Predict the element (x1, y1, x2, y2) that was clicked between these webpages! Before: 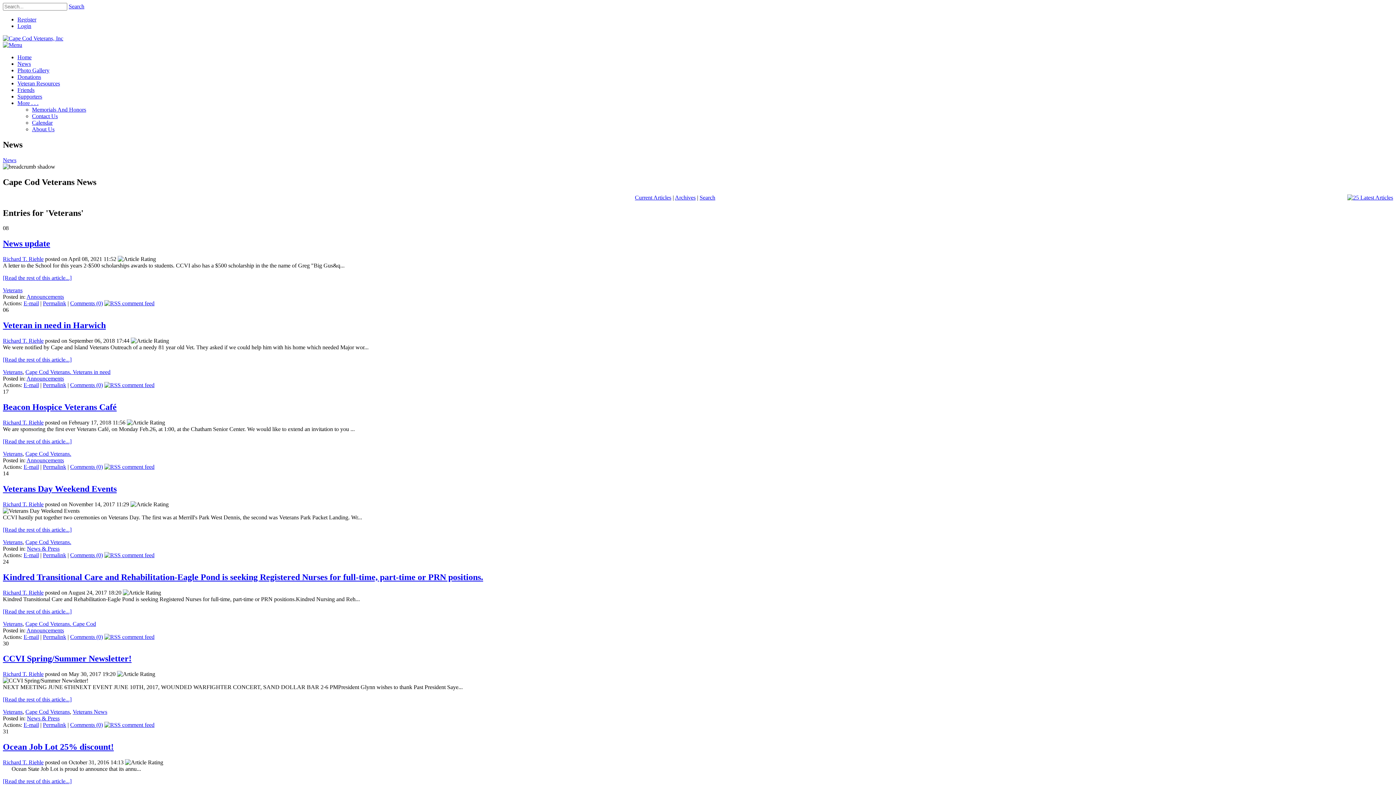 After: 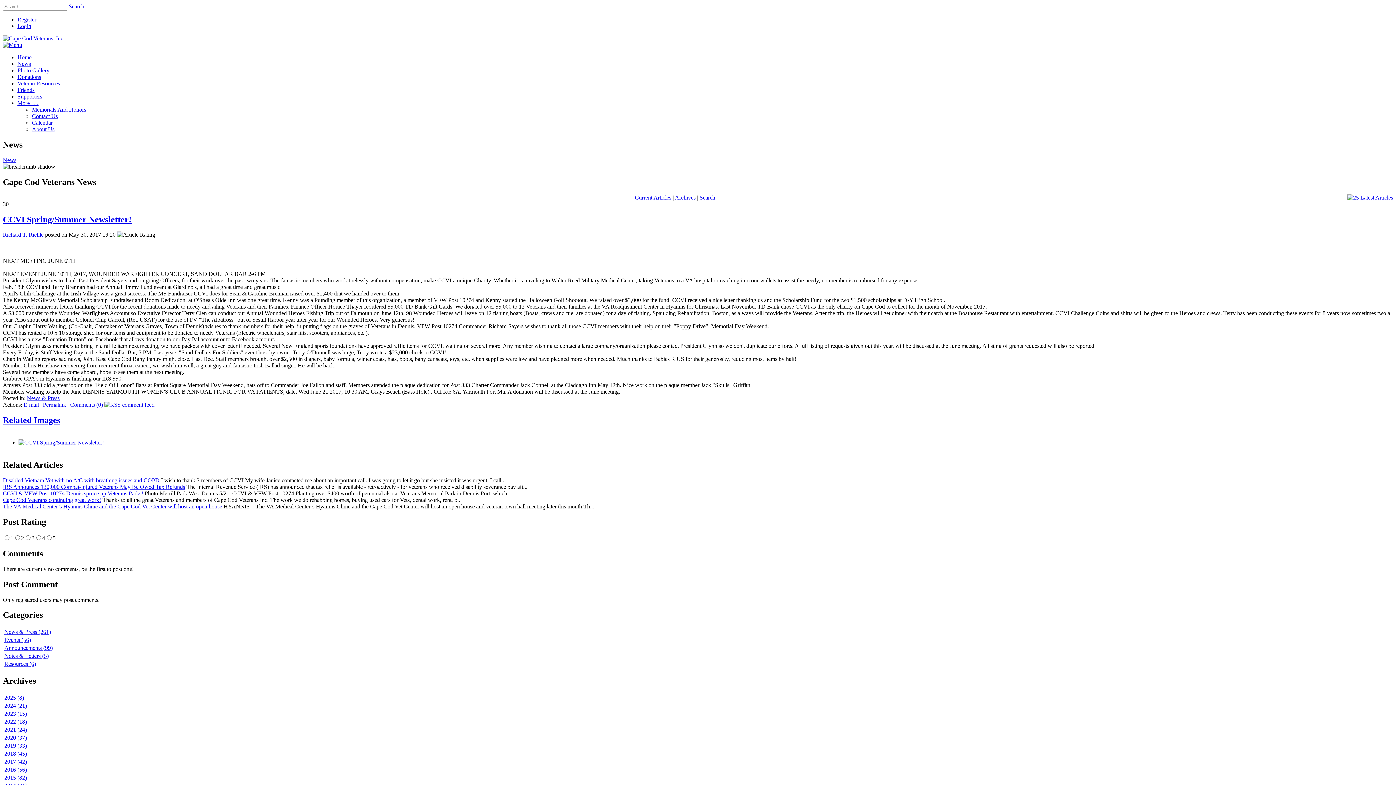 Action: bbox: (2, 654, 131, 663) label: CCVI Spring/Summer Newsletter!